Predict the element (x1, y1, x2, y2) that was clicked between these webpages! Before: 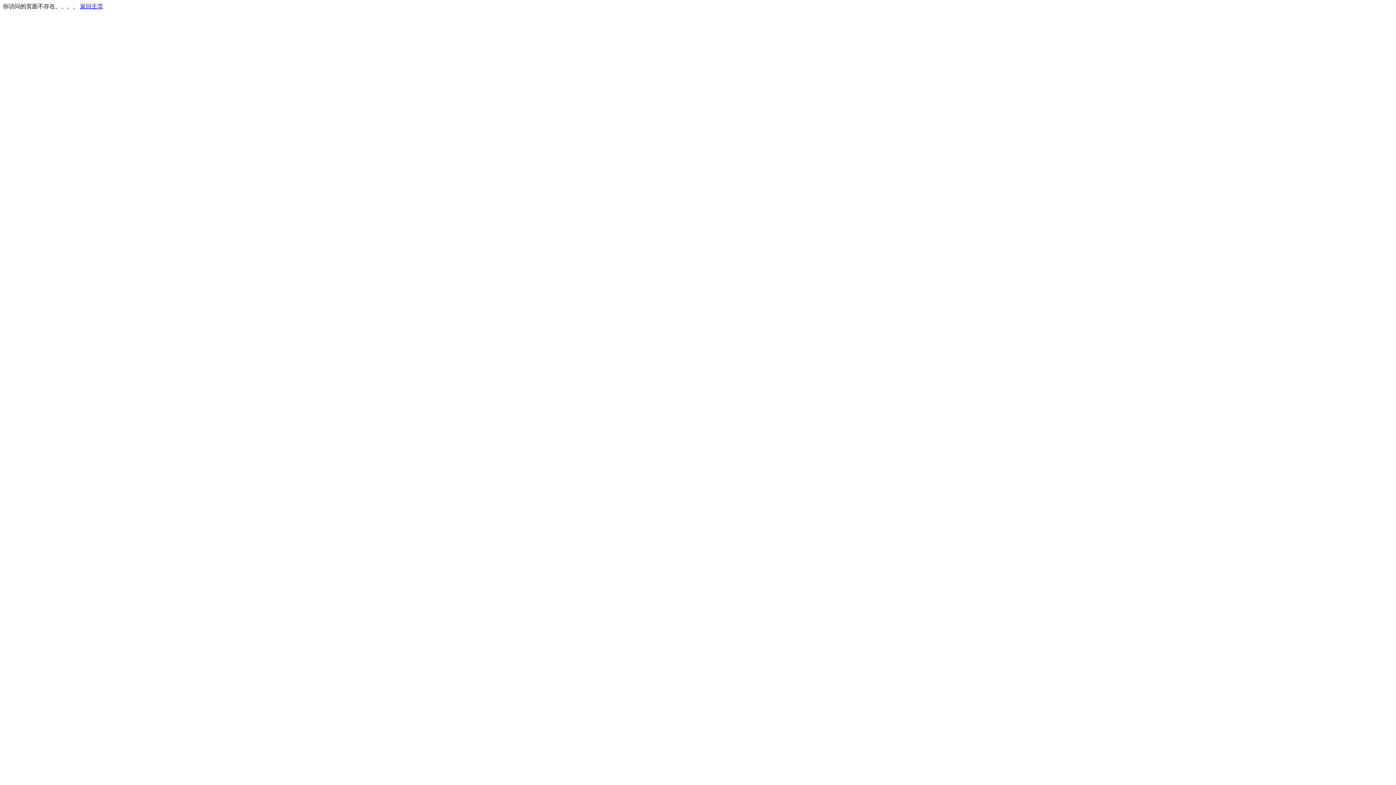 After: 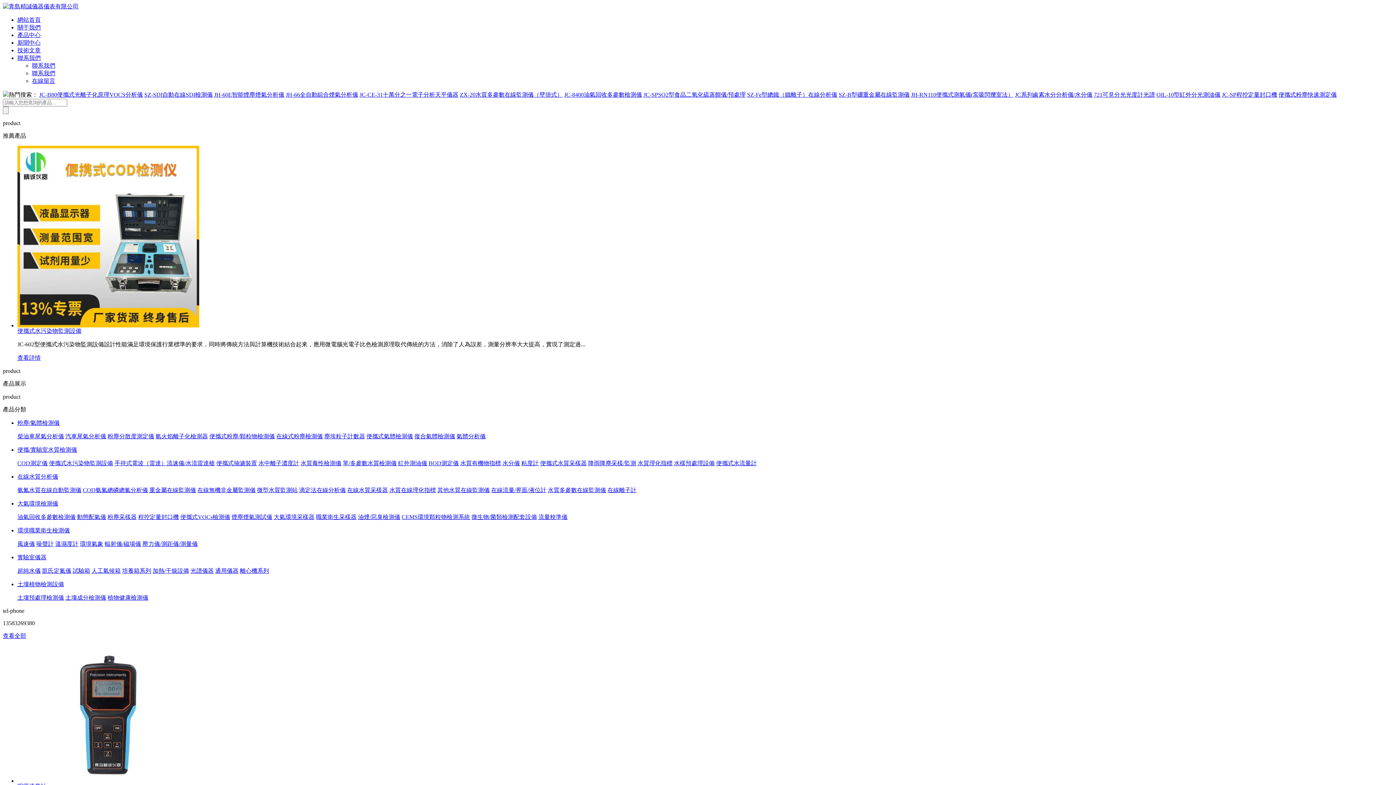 Action: bbox: (80, 3, 103, 9) label: 返回主页